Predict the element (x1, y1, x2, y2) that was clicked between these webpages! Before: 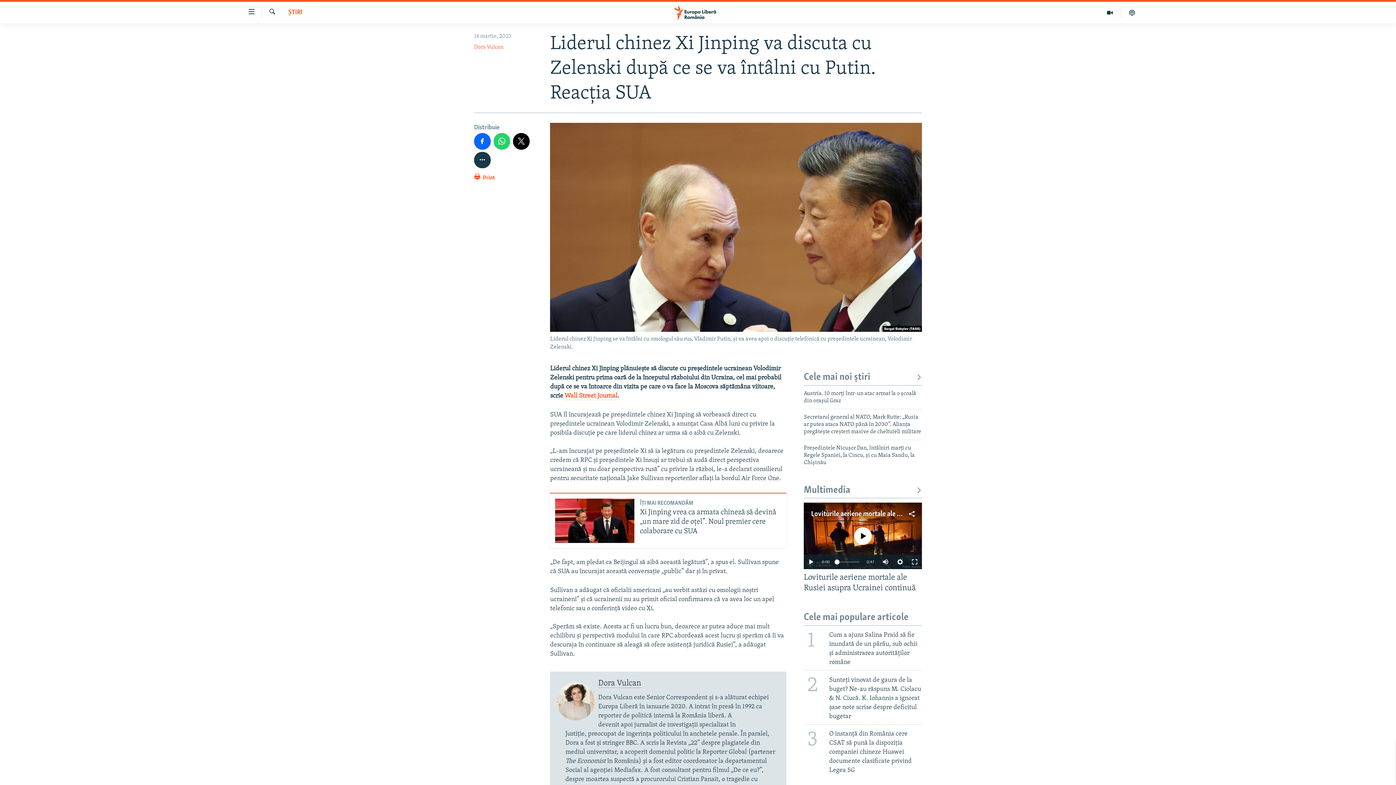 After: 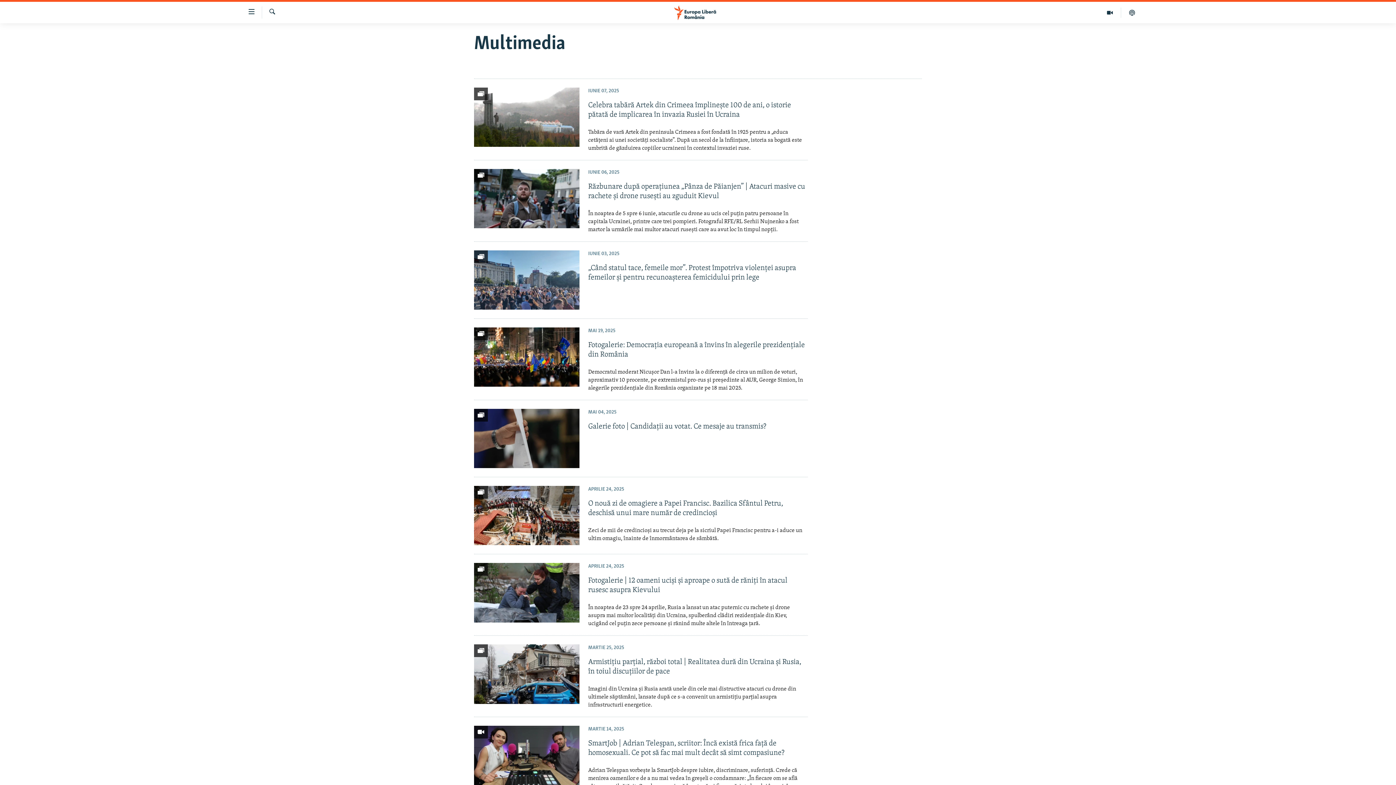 Action: bbox: (804, 484, 922, 496) label: Multimedia